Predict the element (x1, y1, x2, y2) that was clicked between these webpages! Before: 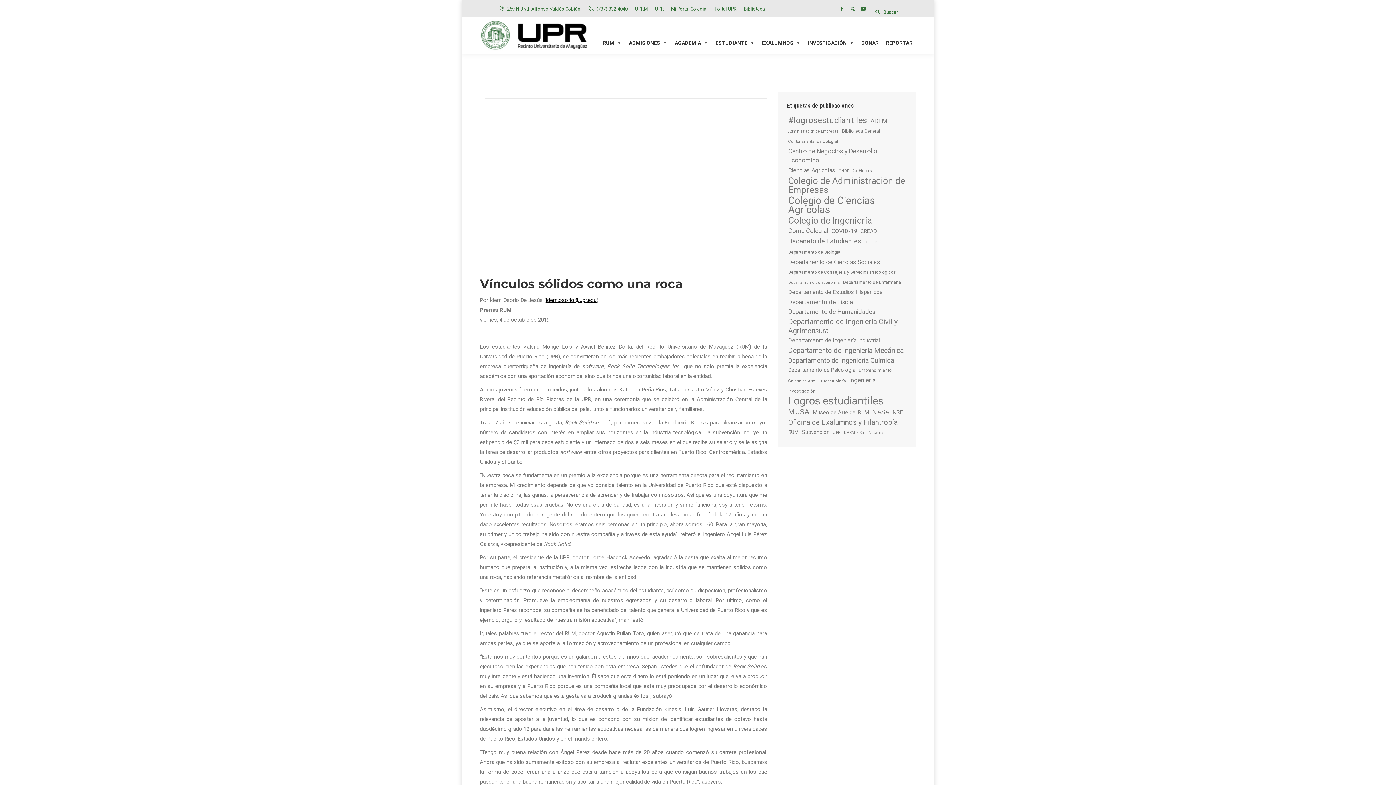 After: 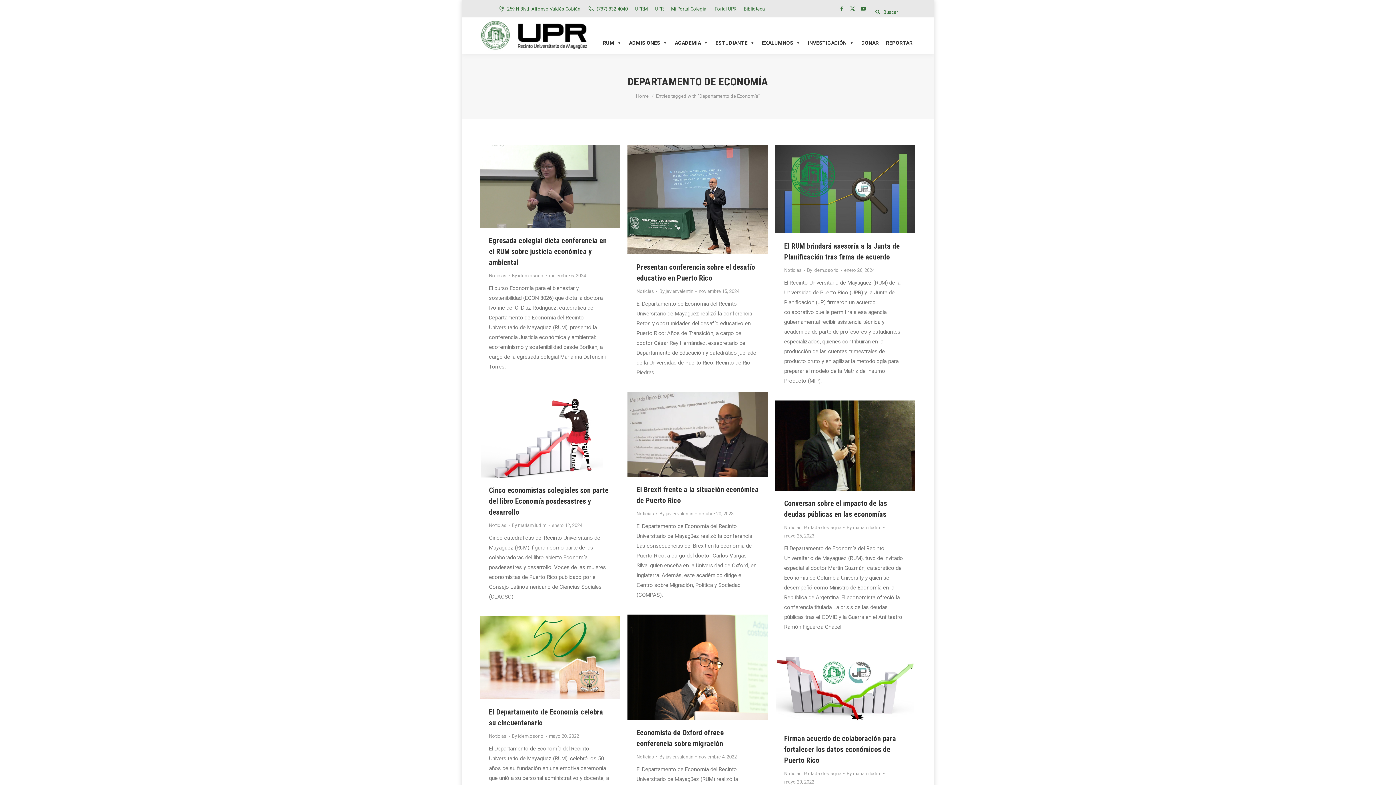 Action: bbox: (787, 278, 841, 287) label: Departamento de Economía (15 elementos)